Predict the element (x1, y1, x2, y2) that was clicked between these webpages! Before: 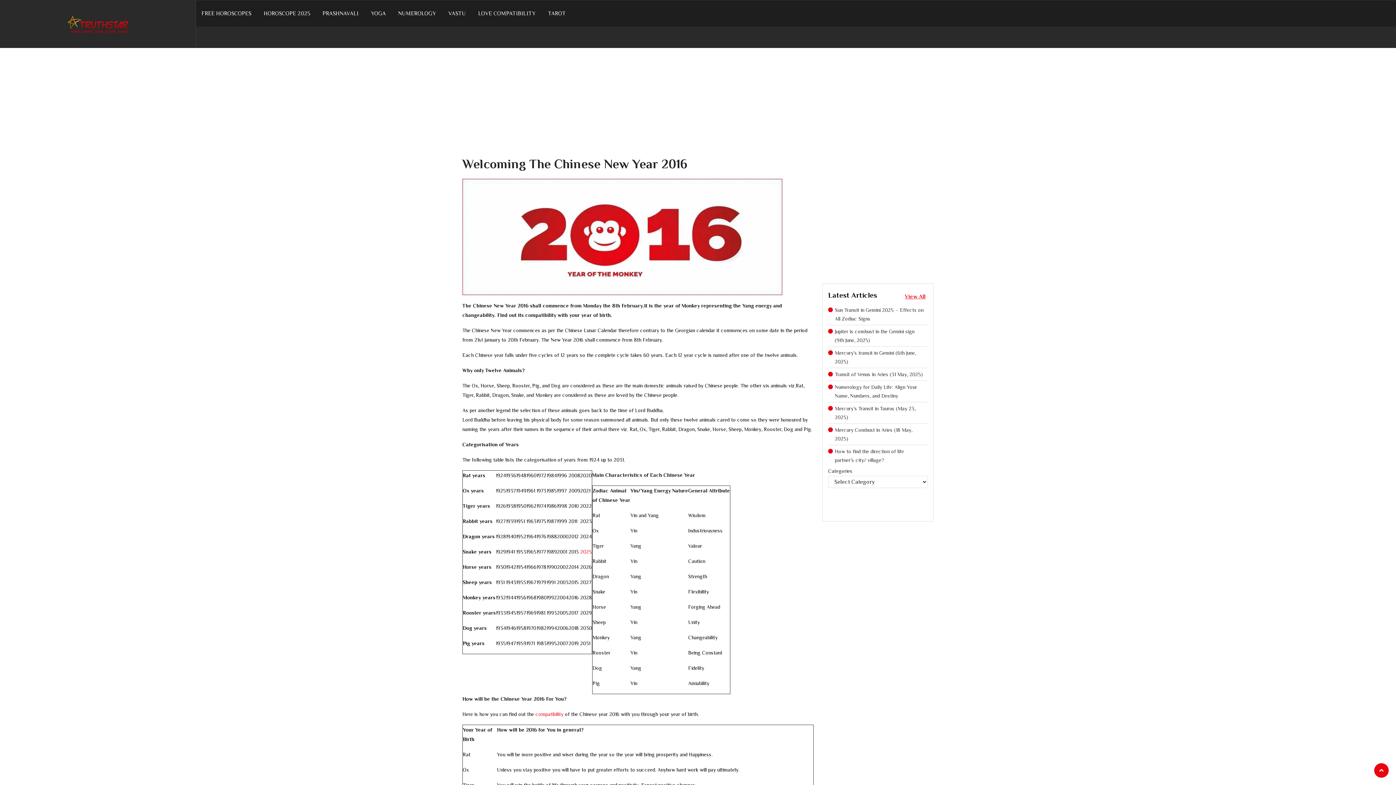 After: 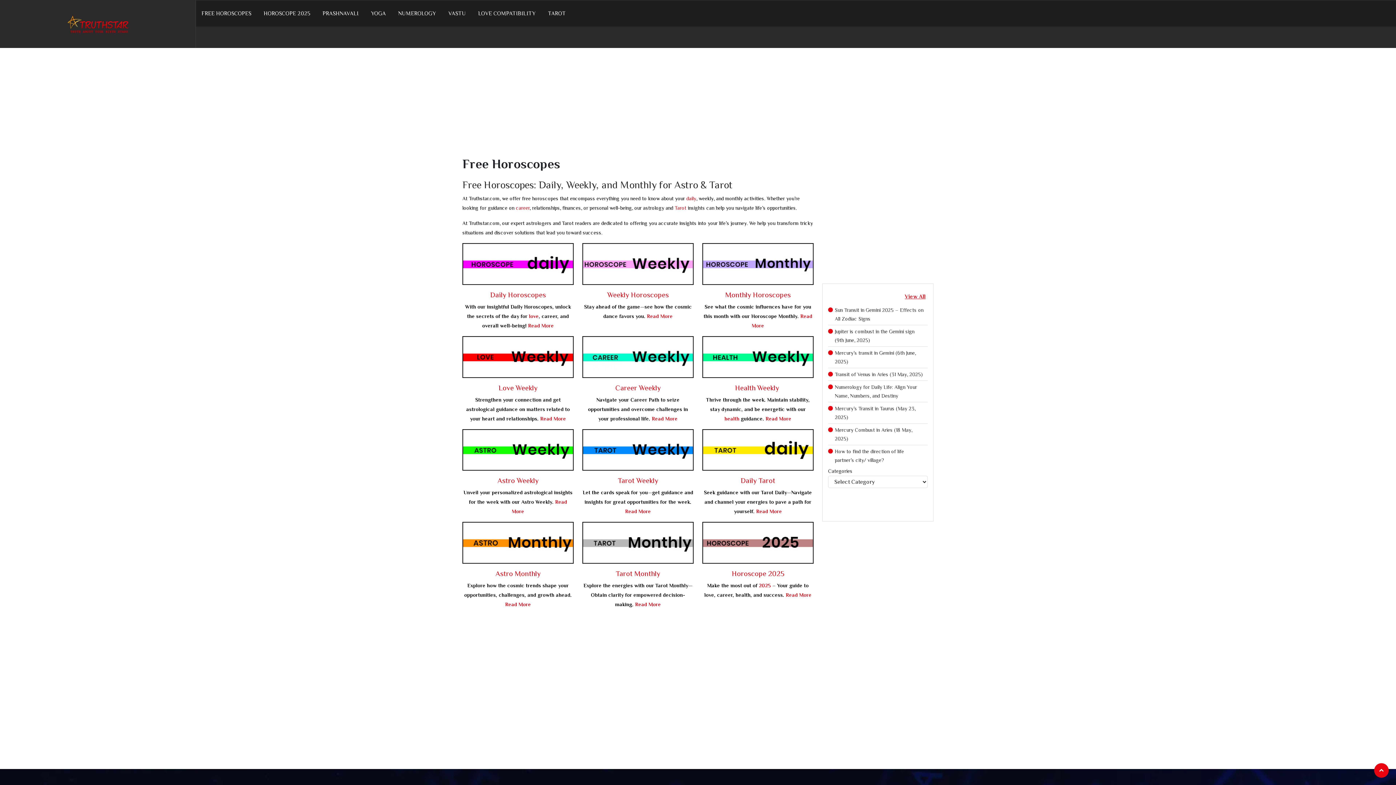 Action: label: FREE HOROSCOPES bbox: (201, 0, 251, 26)